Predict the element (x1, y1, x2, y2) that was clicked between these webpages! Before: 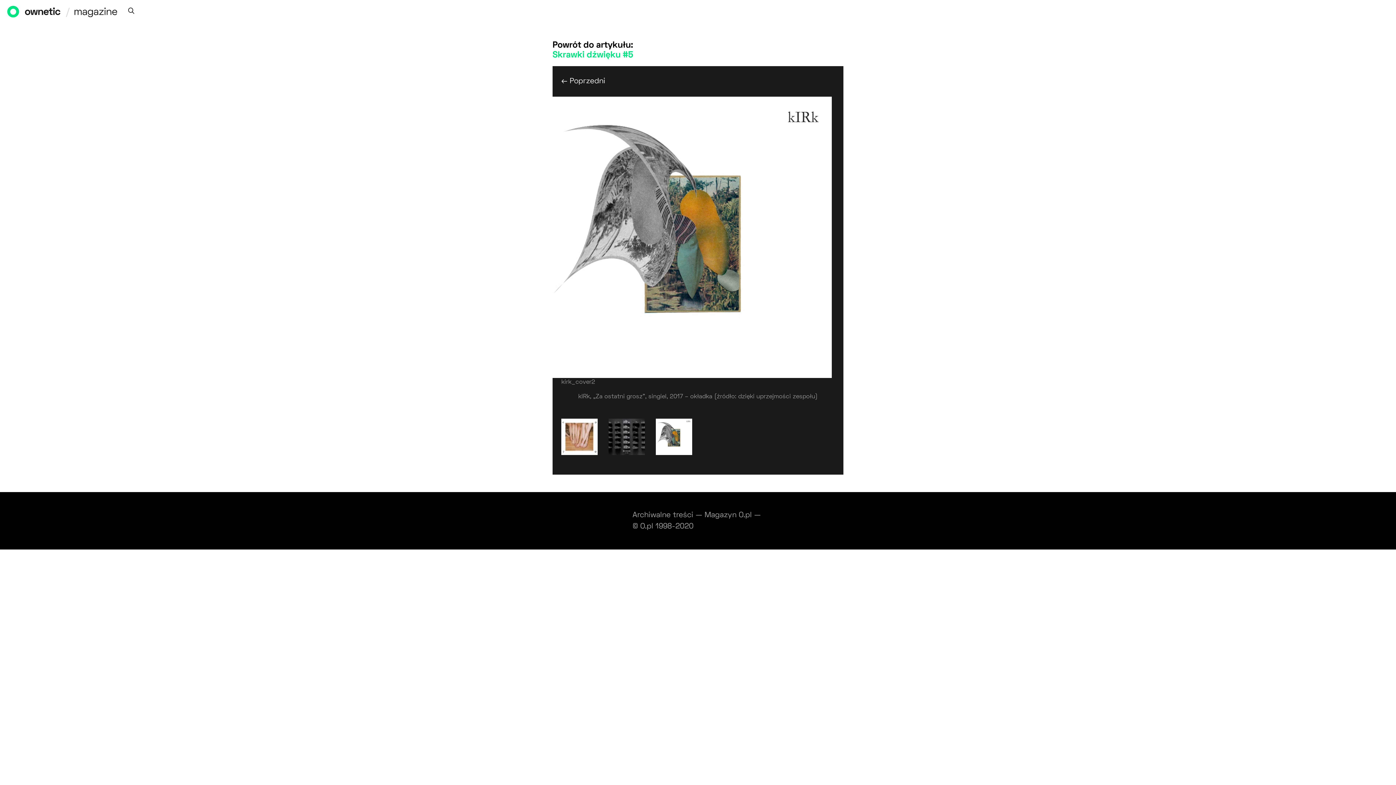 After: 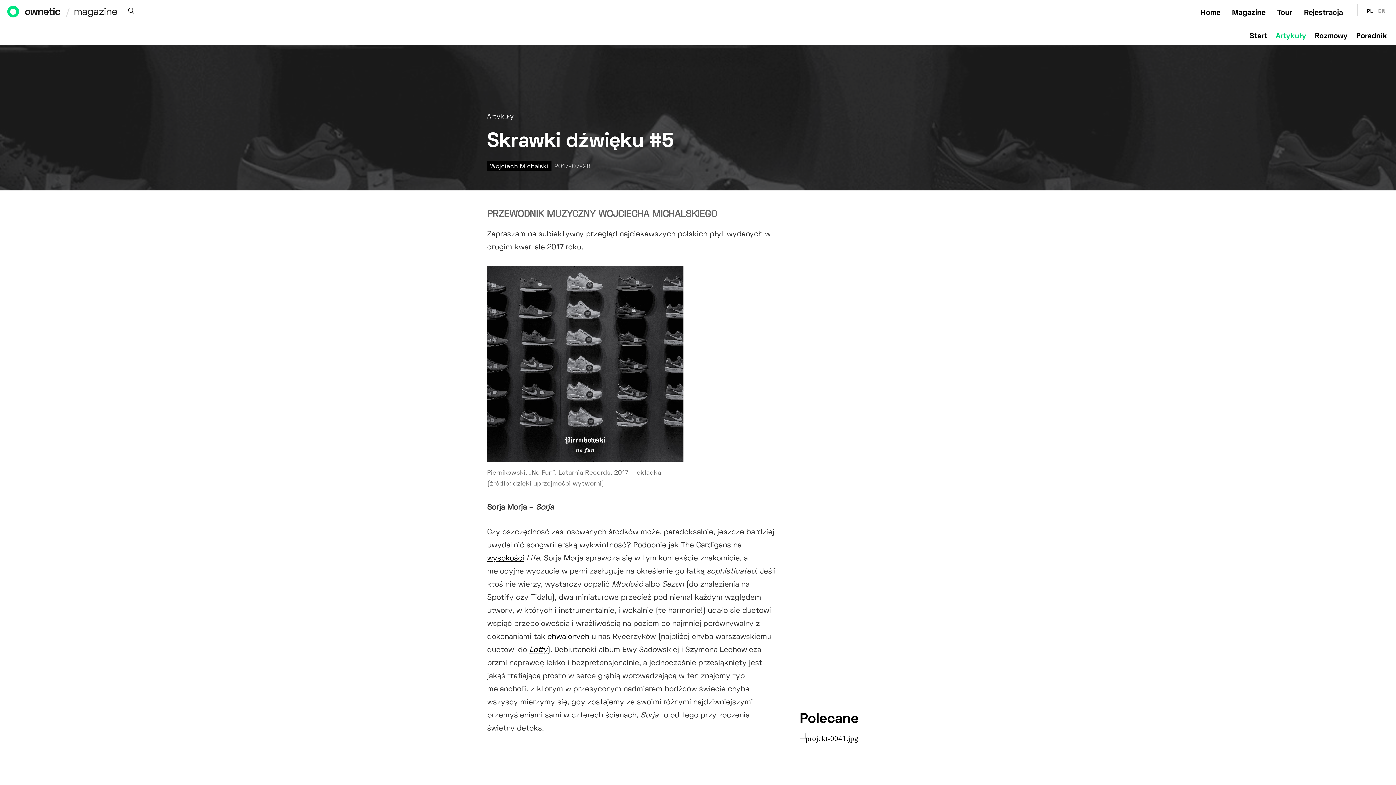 Action: bbox: (552, 51, 633, 59) label: Skrawki dźwięku #5